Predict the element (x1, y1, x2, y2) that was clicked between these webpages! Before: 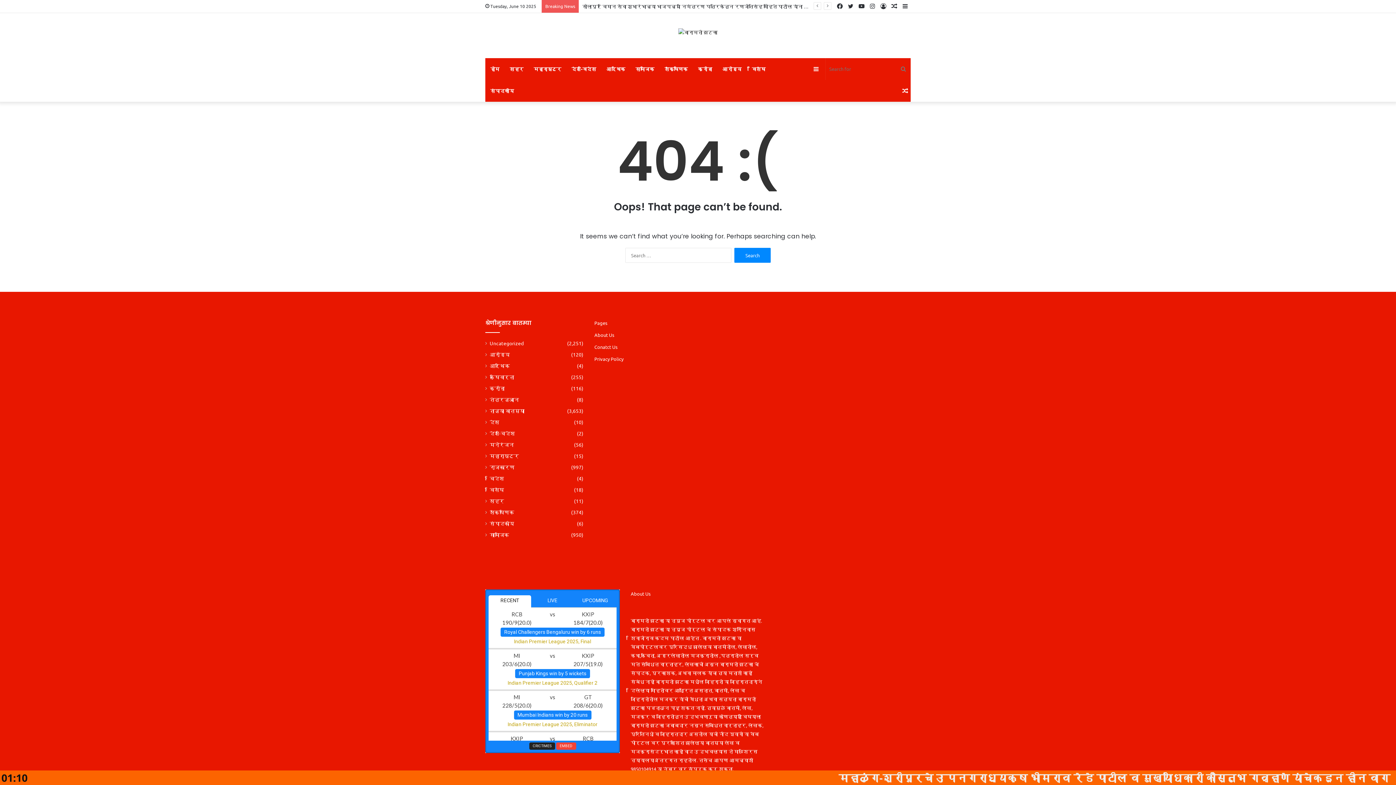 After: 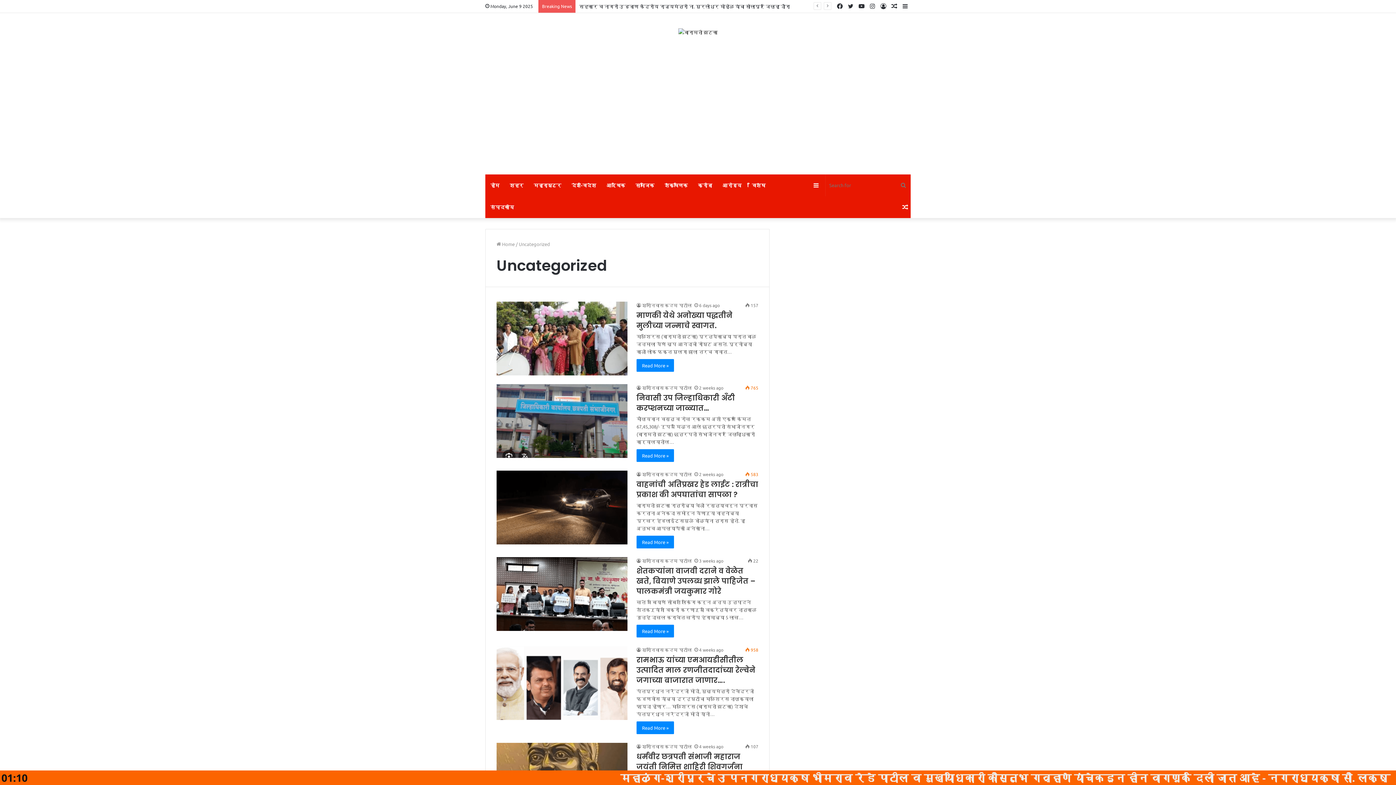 Action: label: Uncategorized bbox: (489, 339, 524, 347)